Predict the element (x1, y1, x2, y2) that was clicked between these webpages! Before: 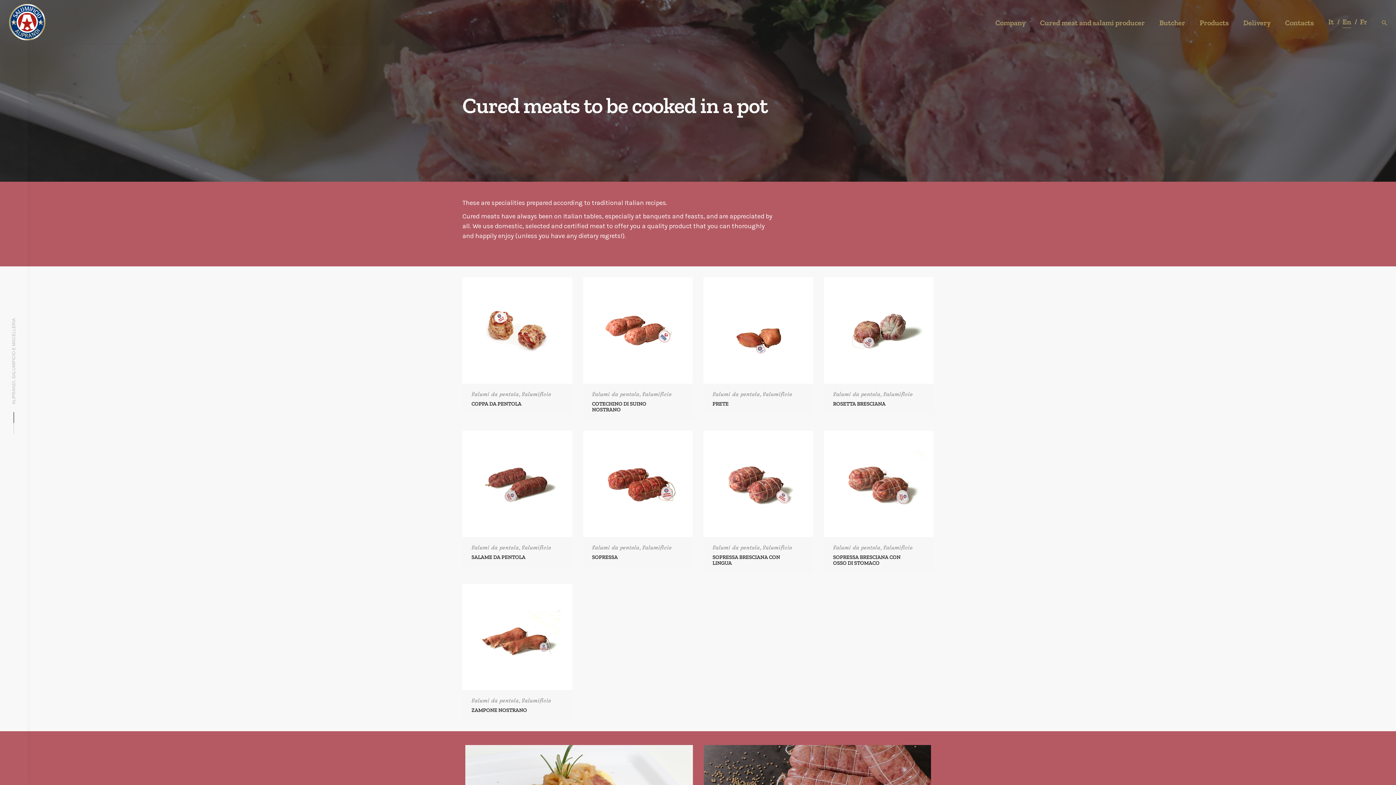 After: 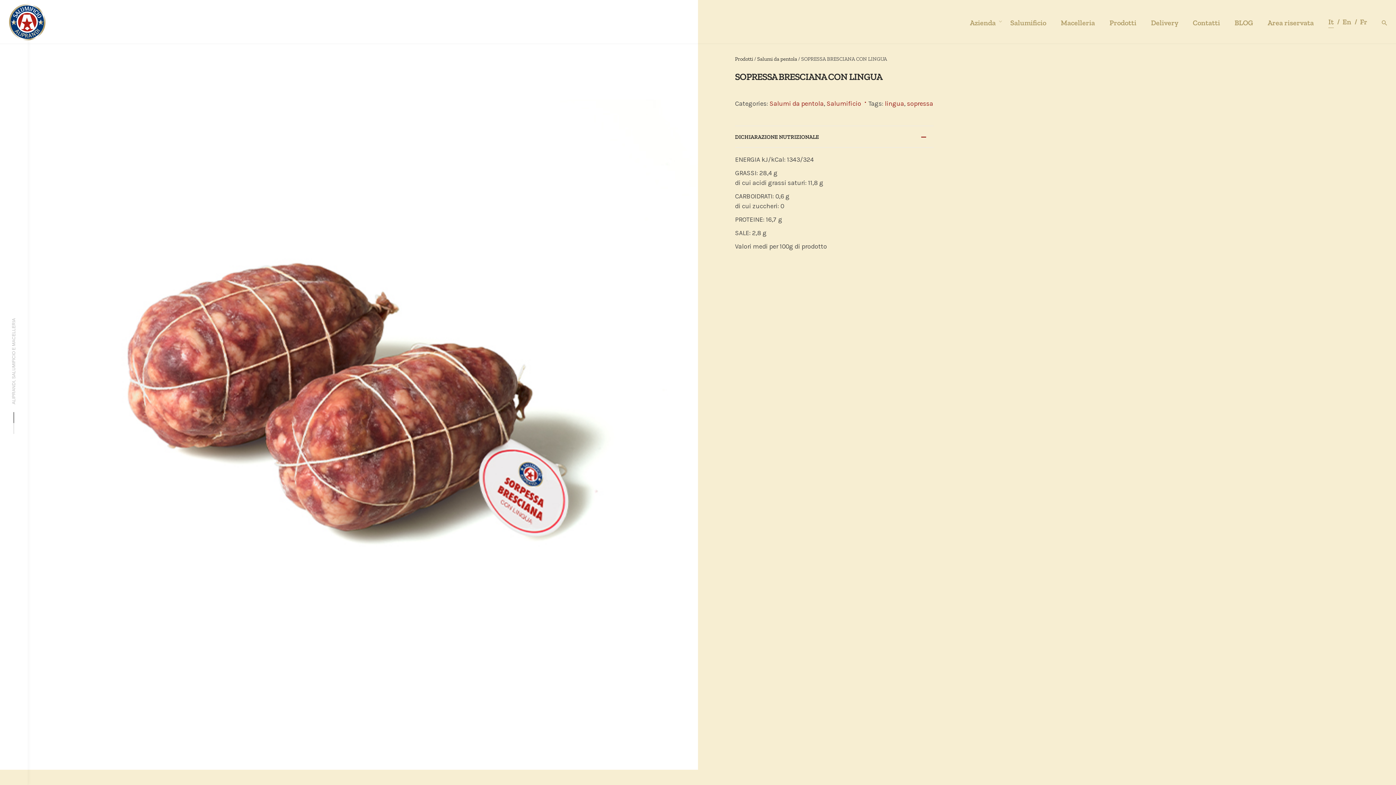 Action: bbox: (712, 554, 780, 566) label: SOPRESSA BRESCIANA CON LINGUA